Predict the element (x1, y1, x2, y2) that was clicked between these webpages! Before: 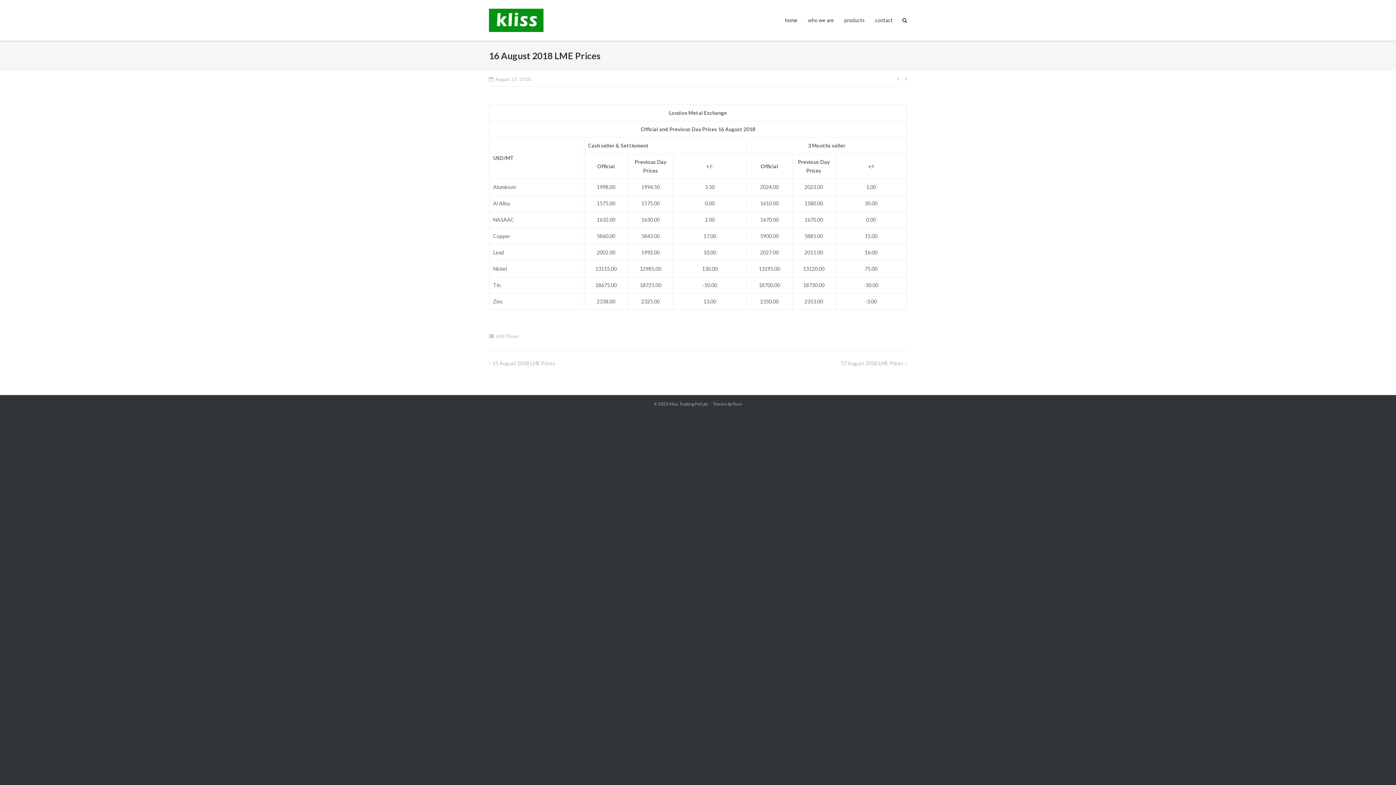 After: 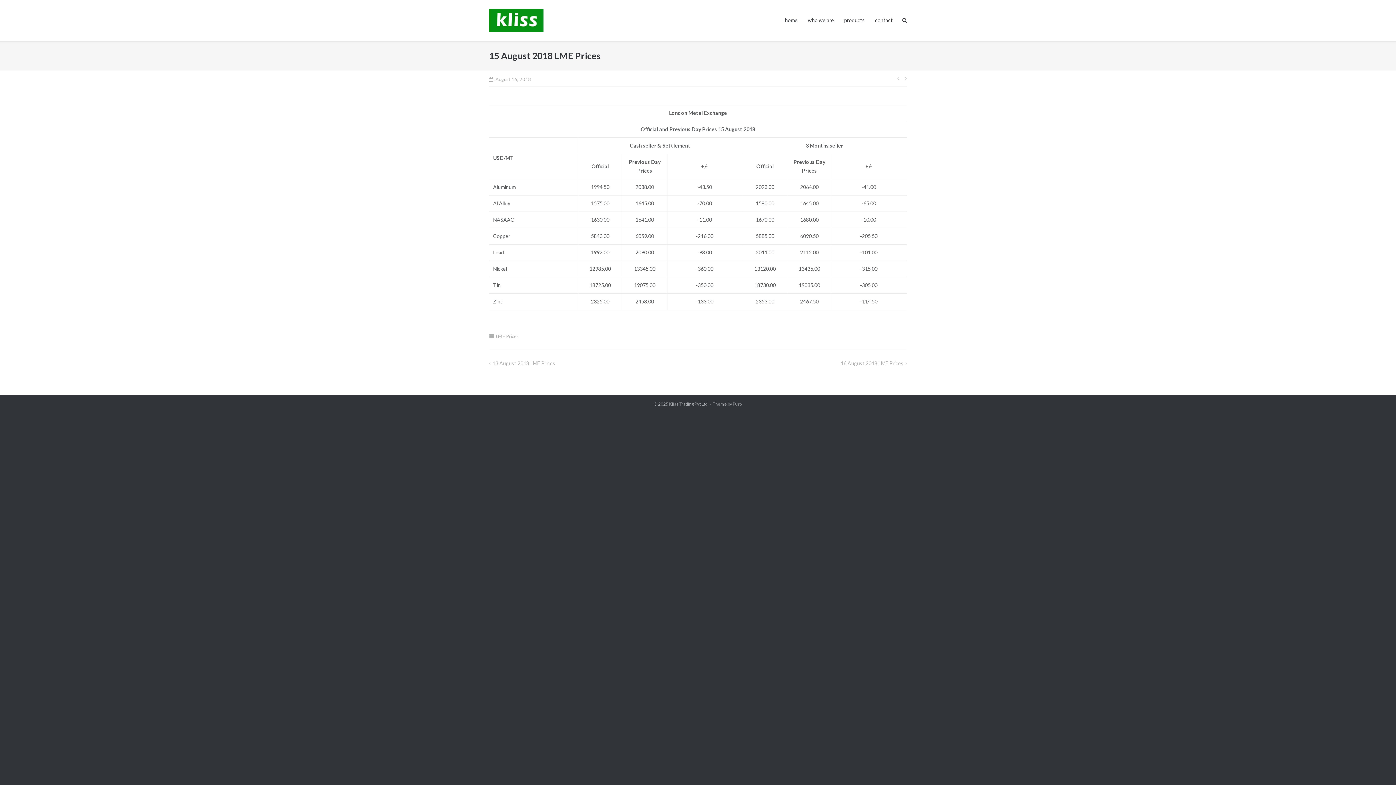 Action: bbox: (489, 360, 555, 366) label: 15 August 2018 LME Prices